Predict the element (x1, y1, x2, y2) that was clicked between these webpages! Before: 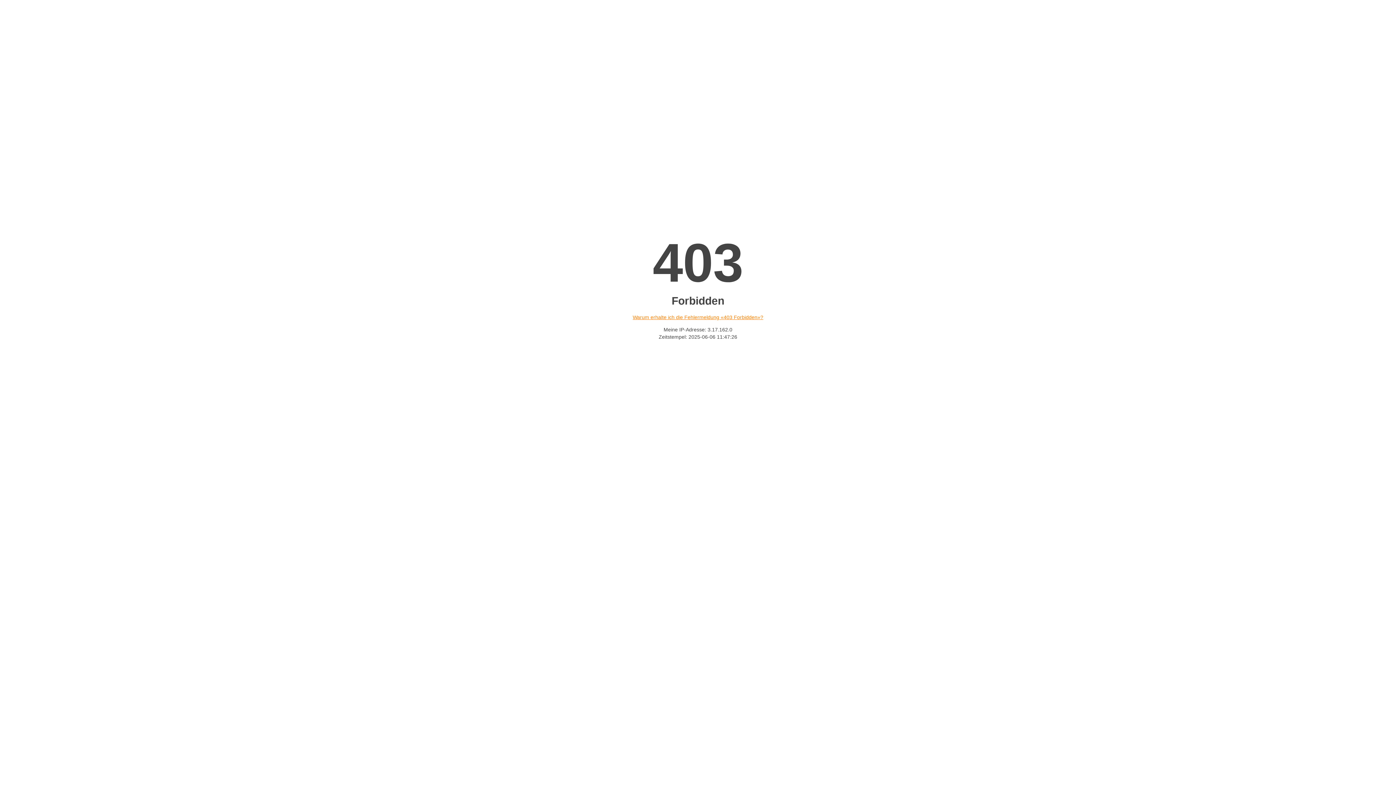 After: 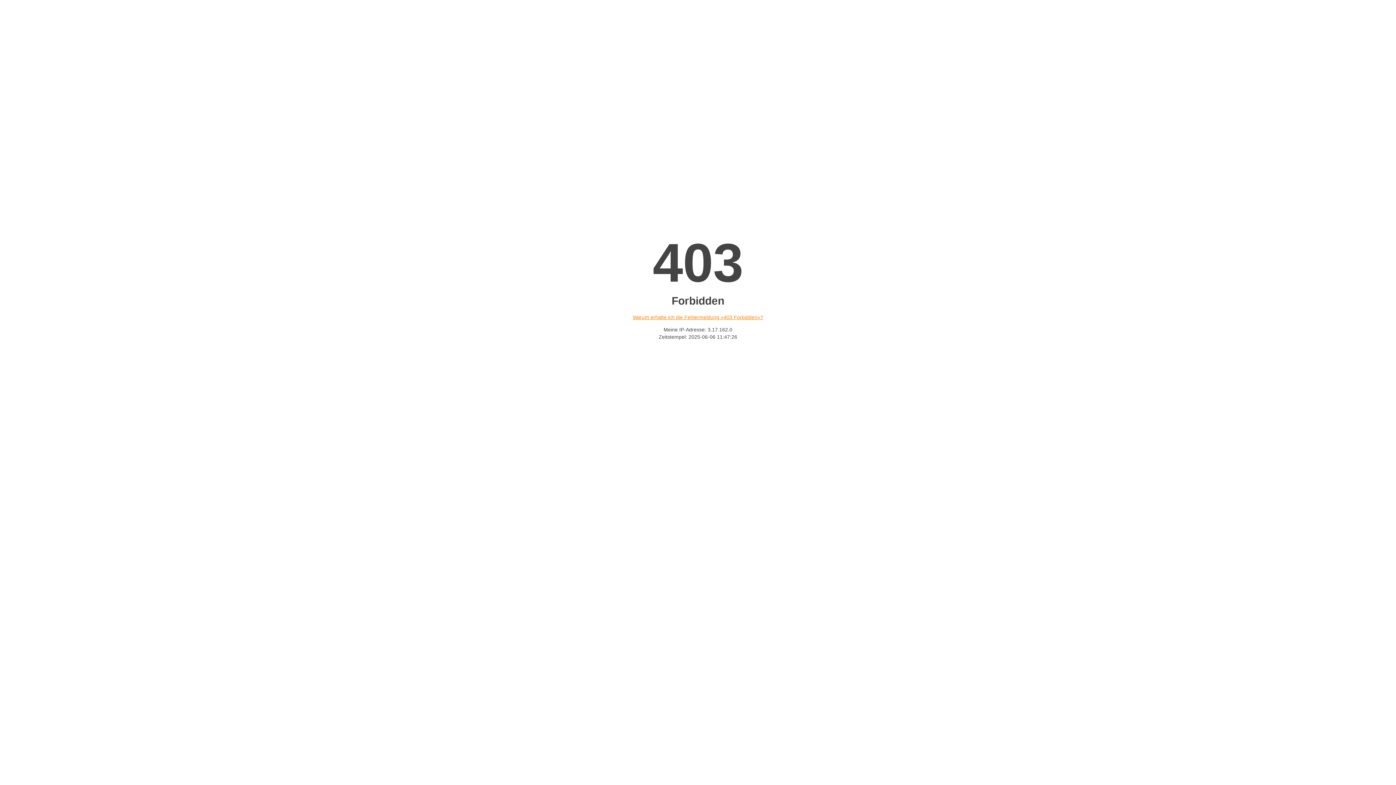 Action: label: Warum erhalte ich die Fehlermeldung «403 Forbidden»? bbox: (632, 314, 763, 320)